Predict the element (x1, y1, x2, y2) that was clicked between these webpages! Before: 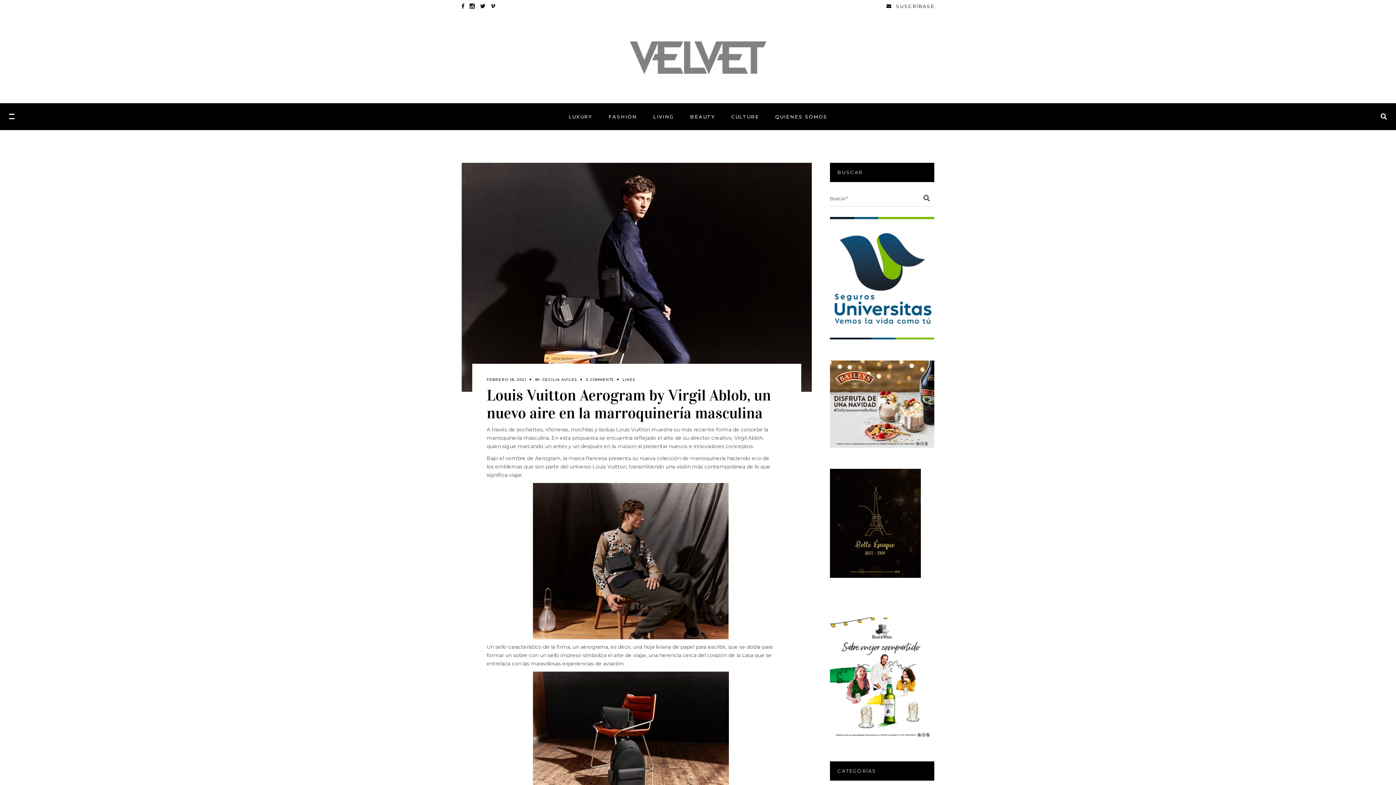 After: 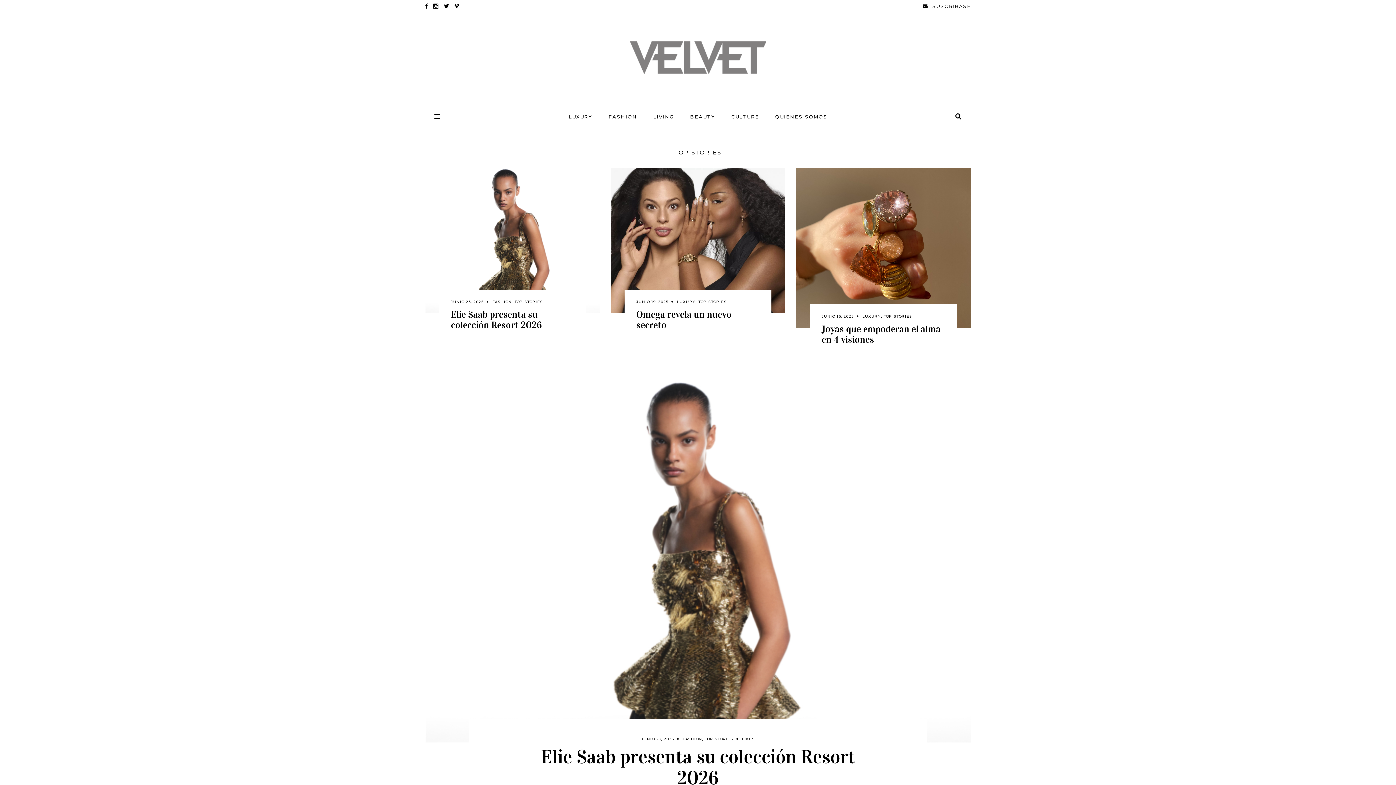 Action: bbox: (542, 377, 577, 382) label: CECILIA AVILES